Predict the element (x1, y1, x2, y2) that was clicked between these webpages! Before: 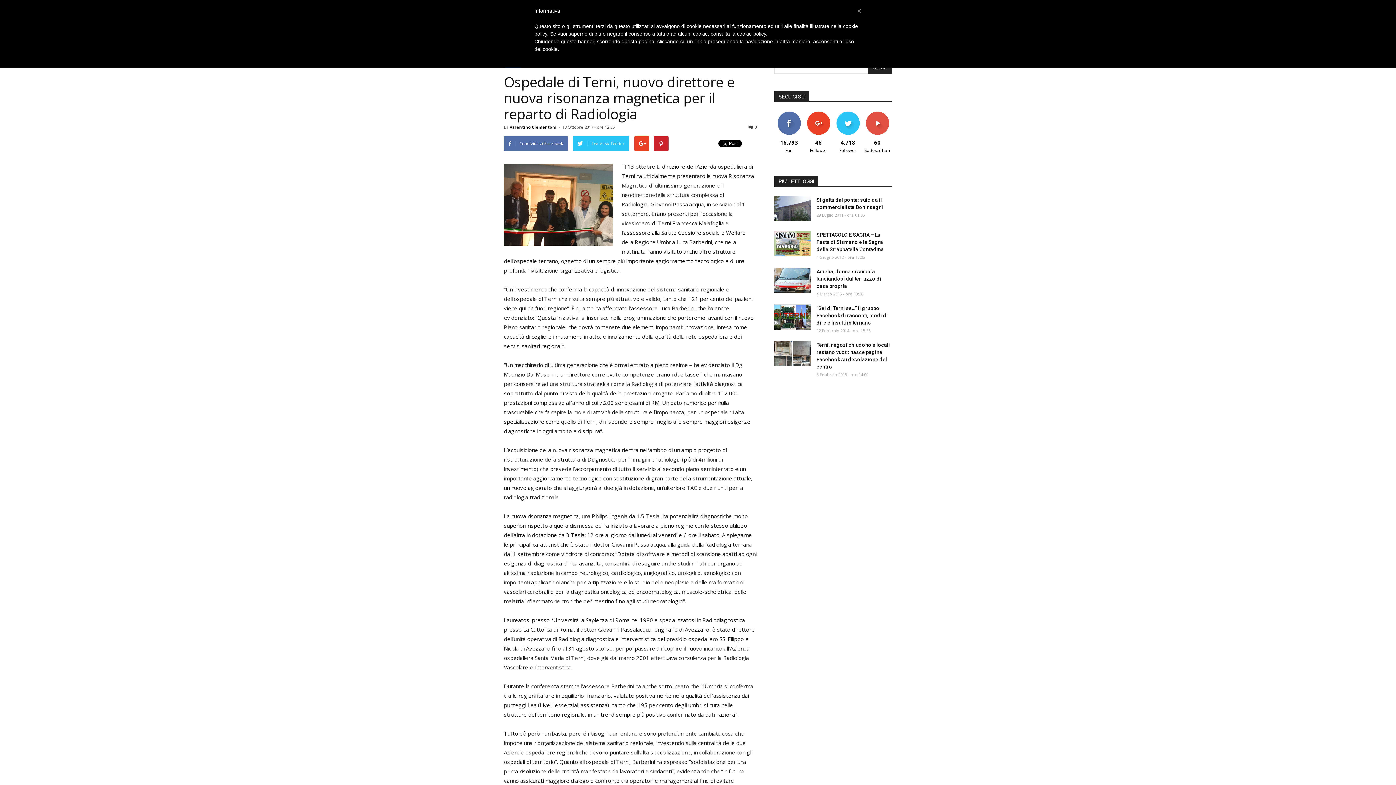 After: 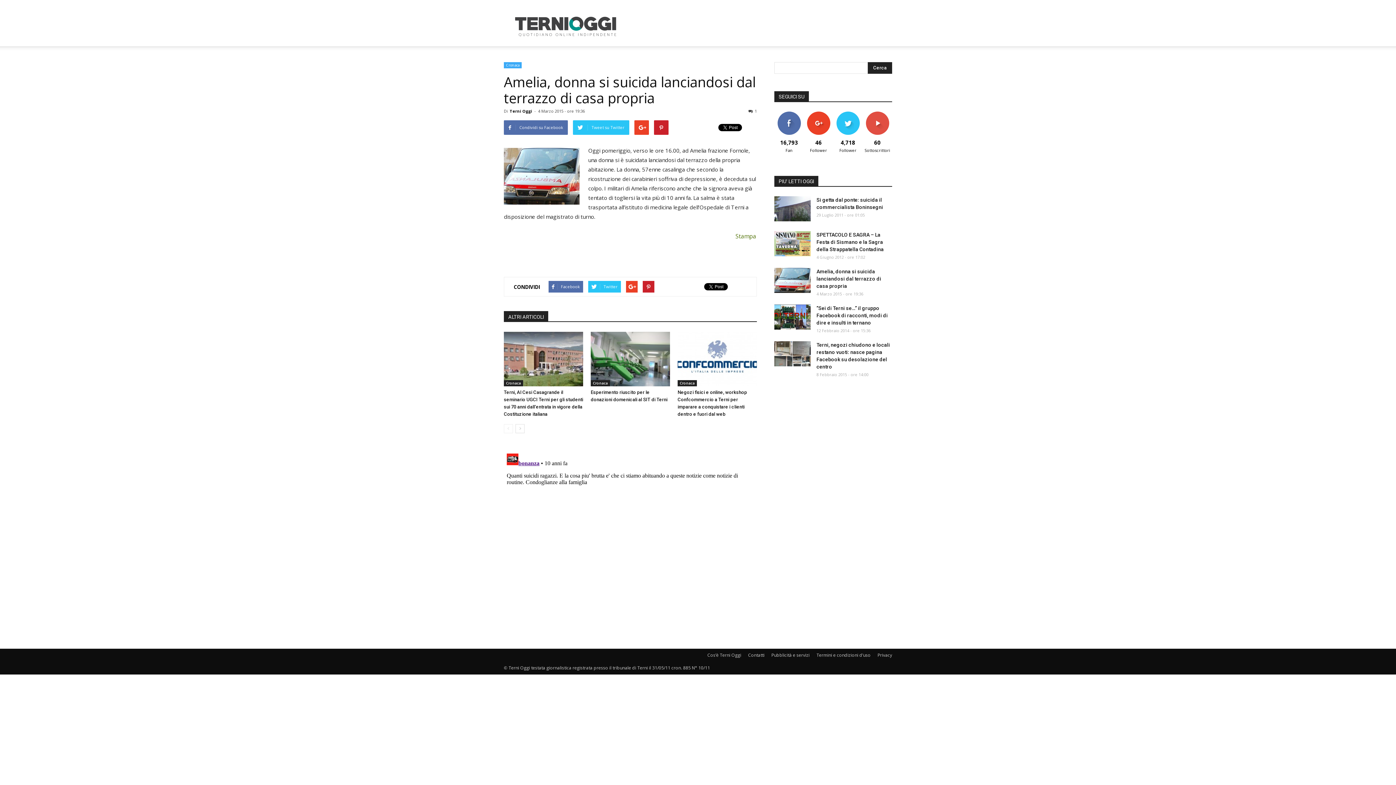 Action: bbox: (774, 268, 810, 293)